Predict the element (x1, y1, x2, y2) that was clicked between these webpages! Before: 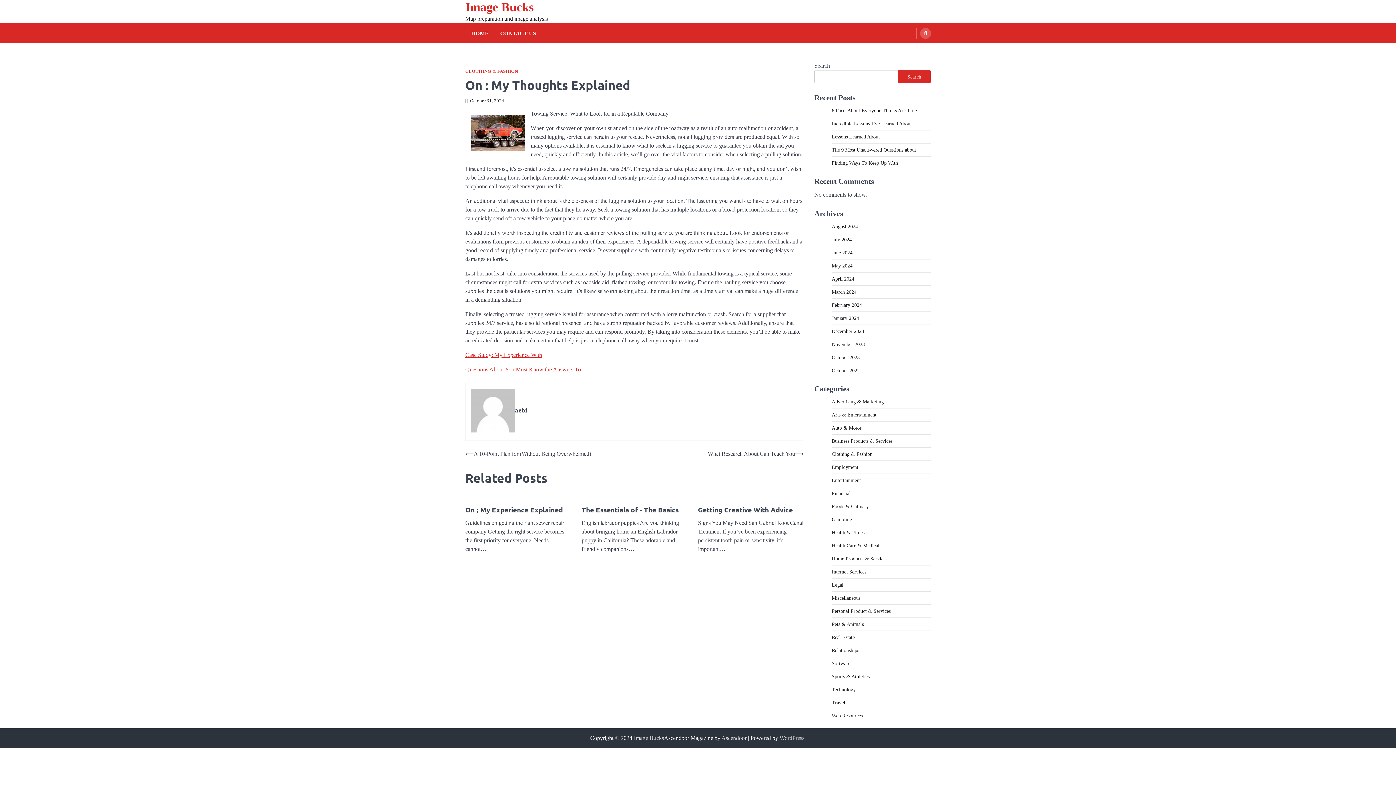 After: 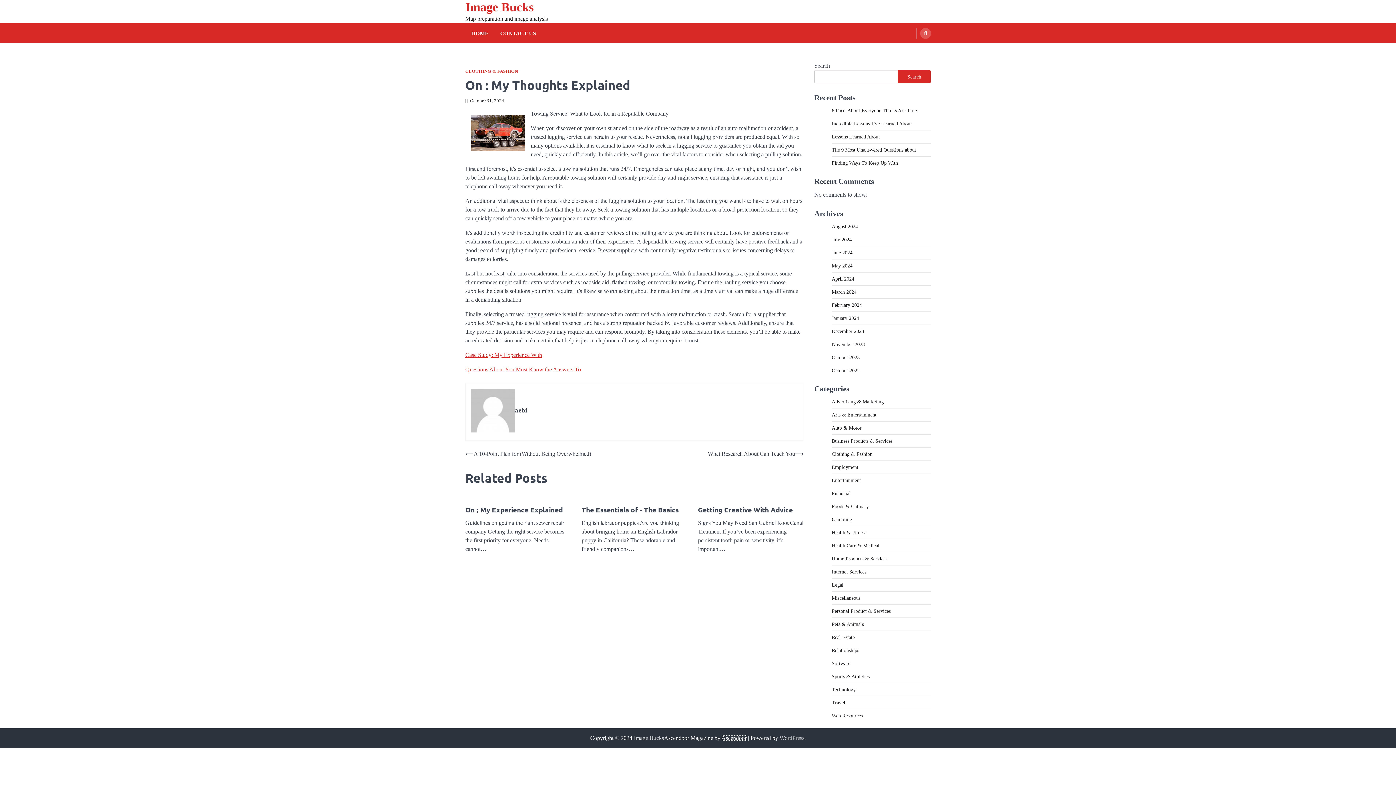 Action: bbox: (721, 735, 746, 741) label: Ascendoor